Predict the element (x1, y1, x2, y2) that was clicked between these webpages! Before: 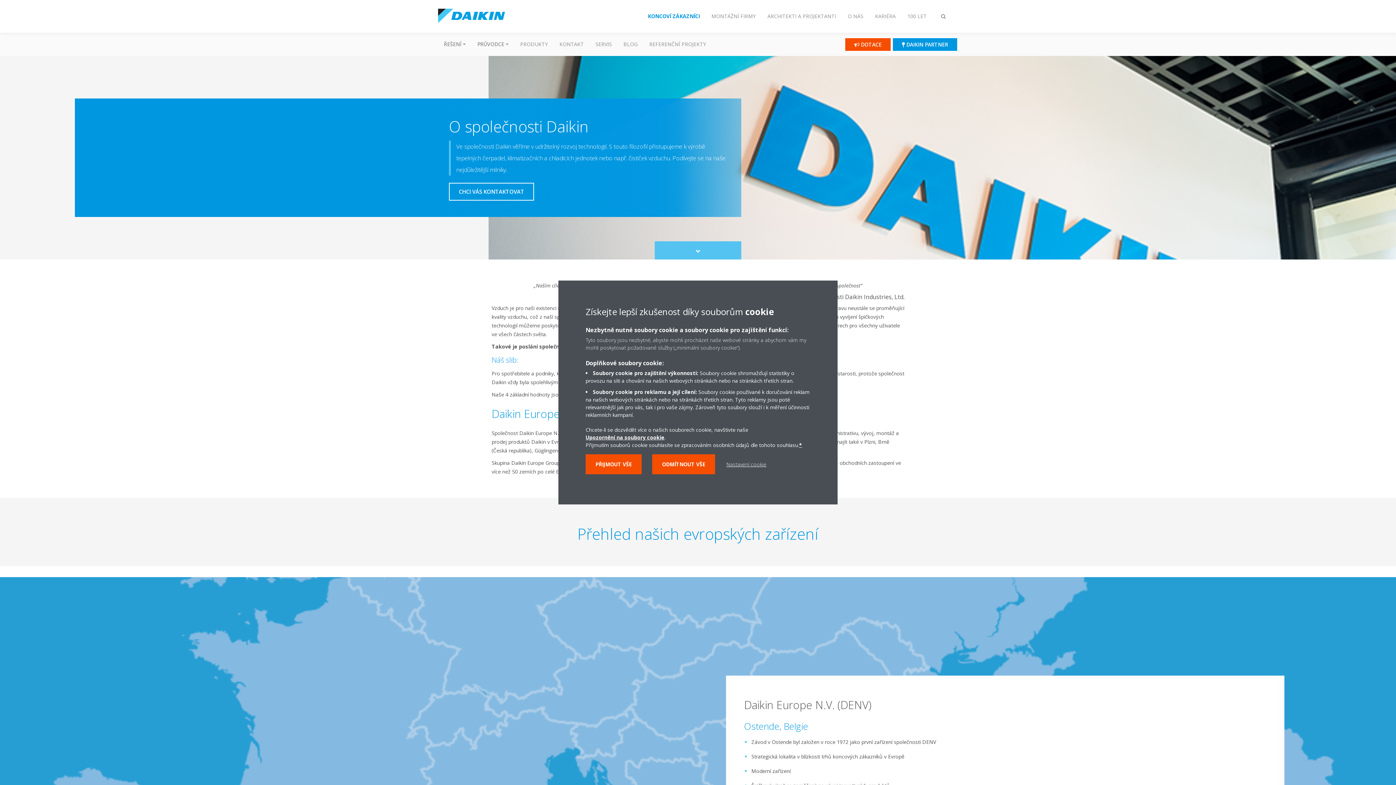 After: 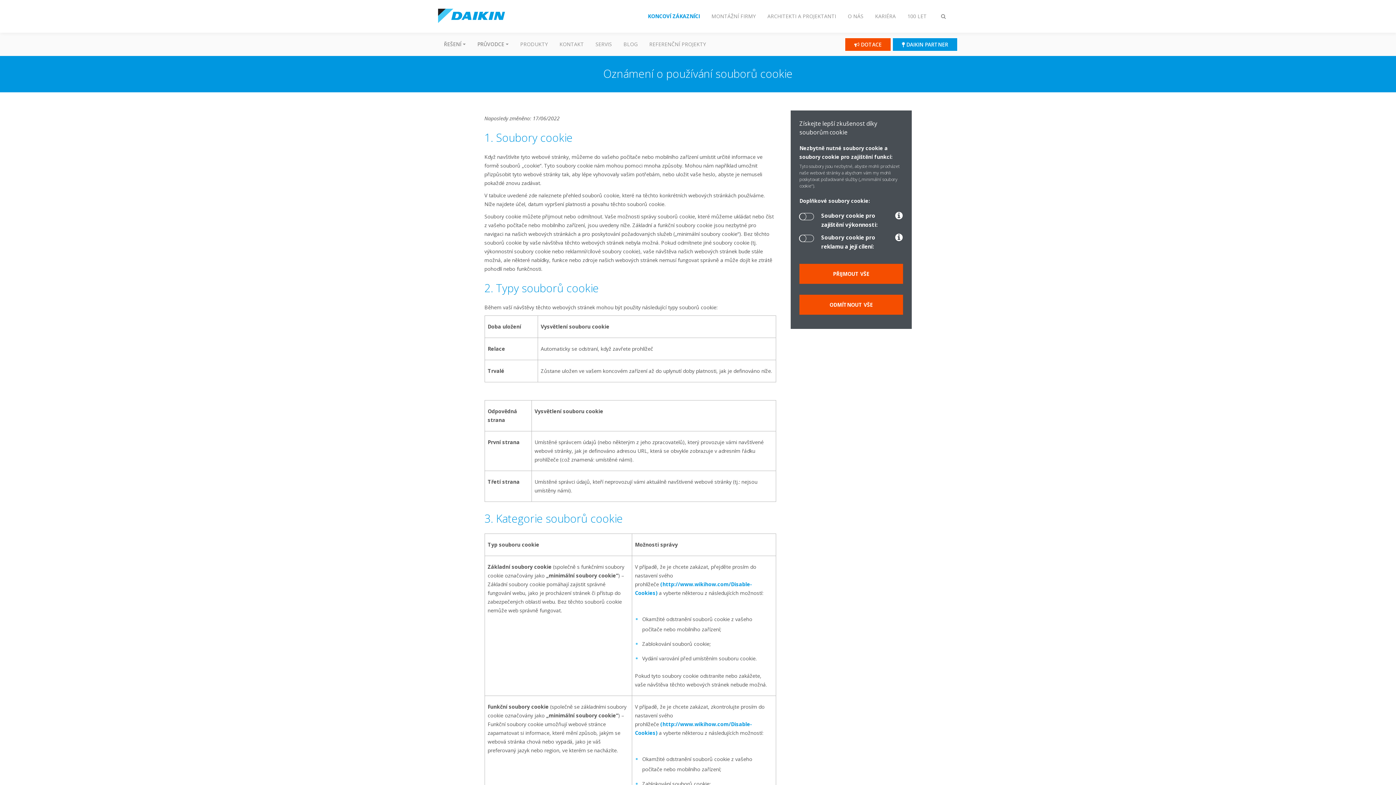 Action: bbox: (799, 441, 802, 448) label: *